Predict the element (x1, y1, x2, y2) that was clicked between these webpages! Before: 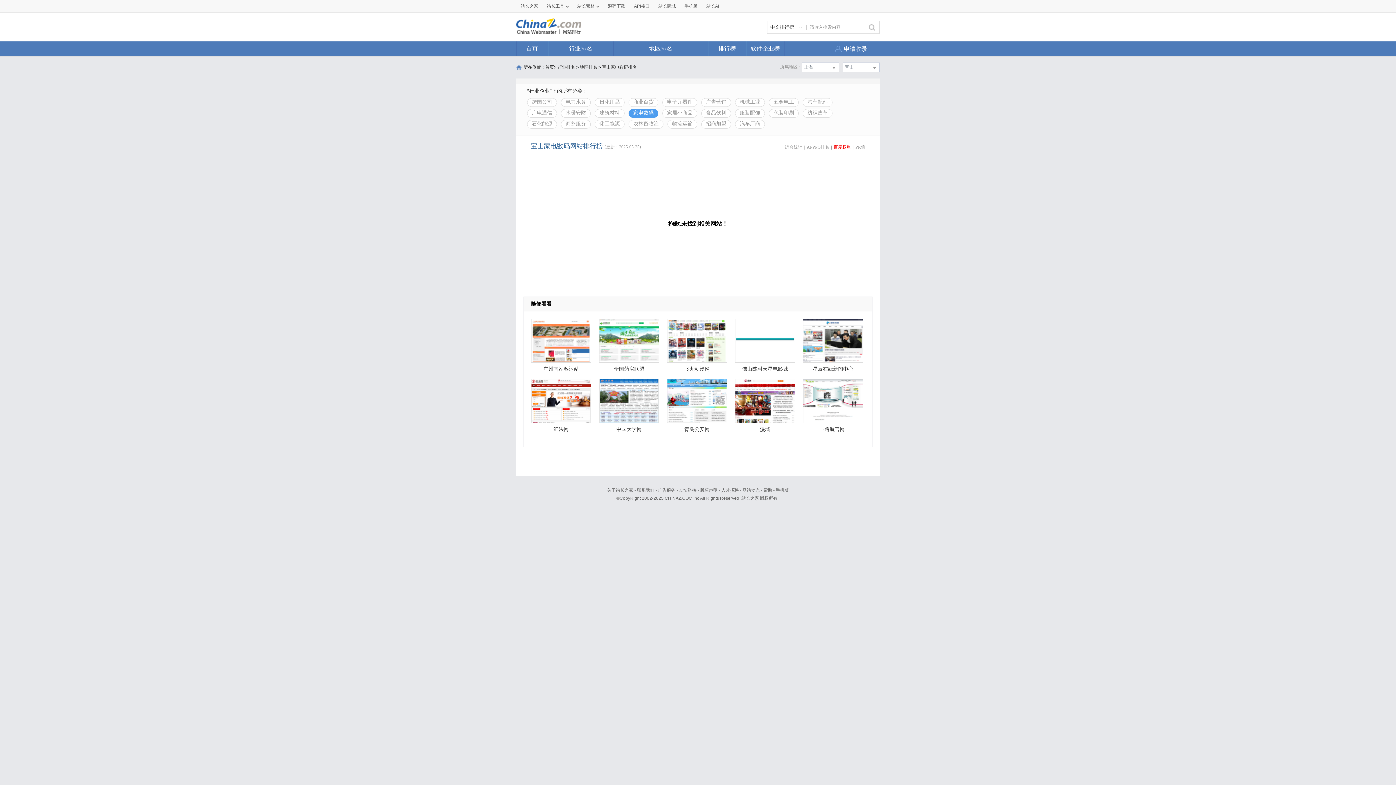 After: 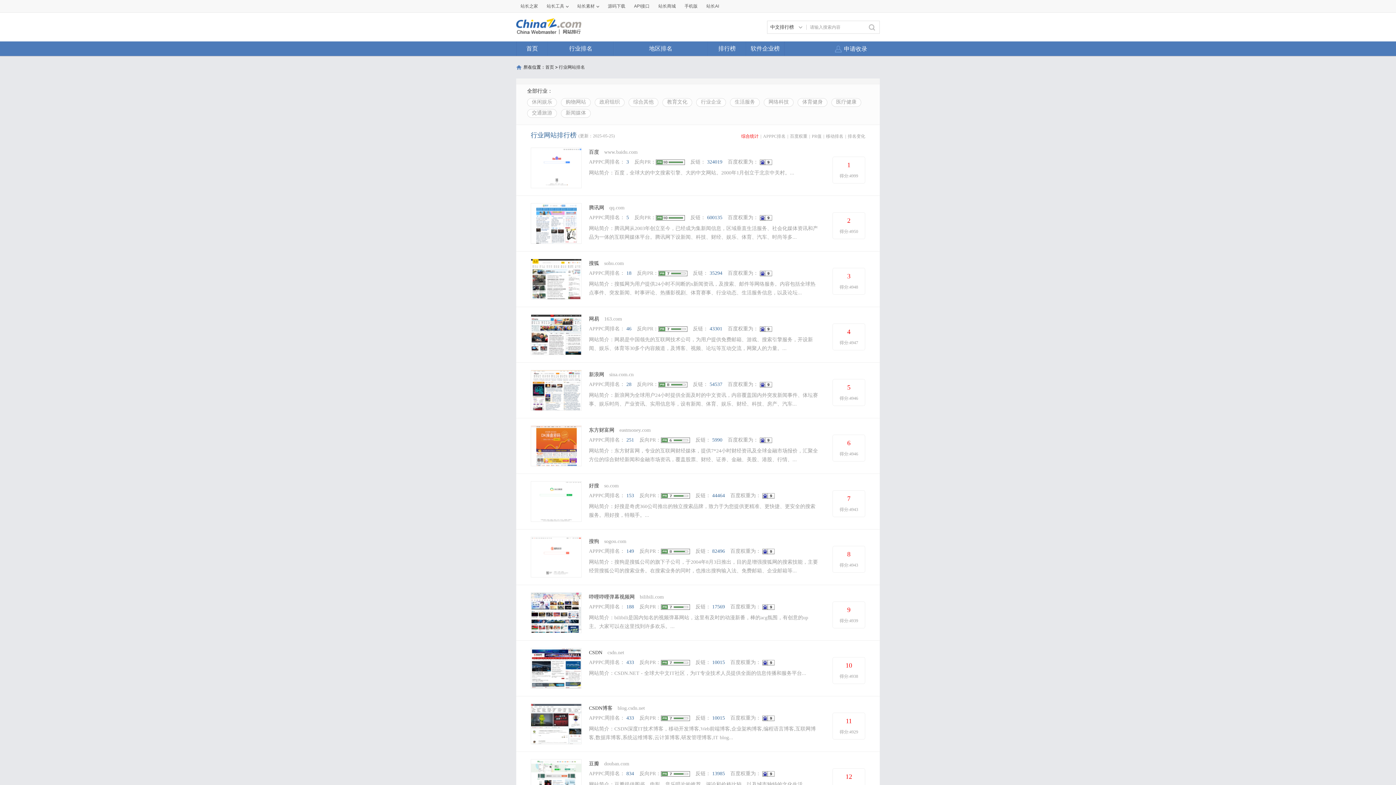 Action: label: 行业排名 bbox: (548, 41, 613, 56)